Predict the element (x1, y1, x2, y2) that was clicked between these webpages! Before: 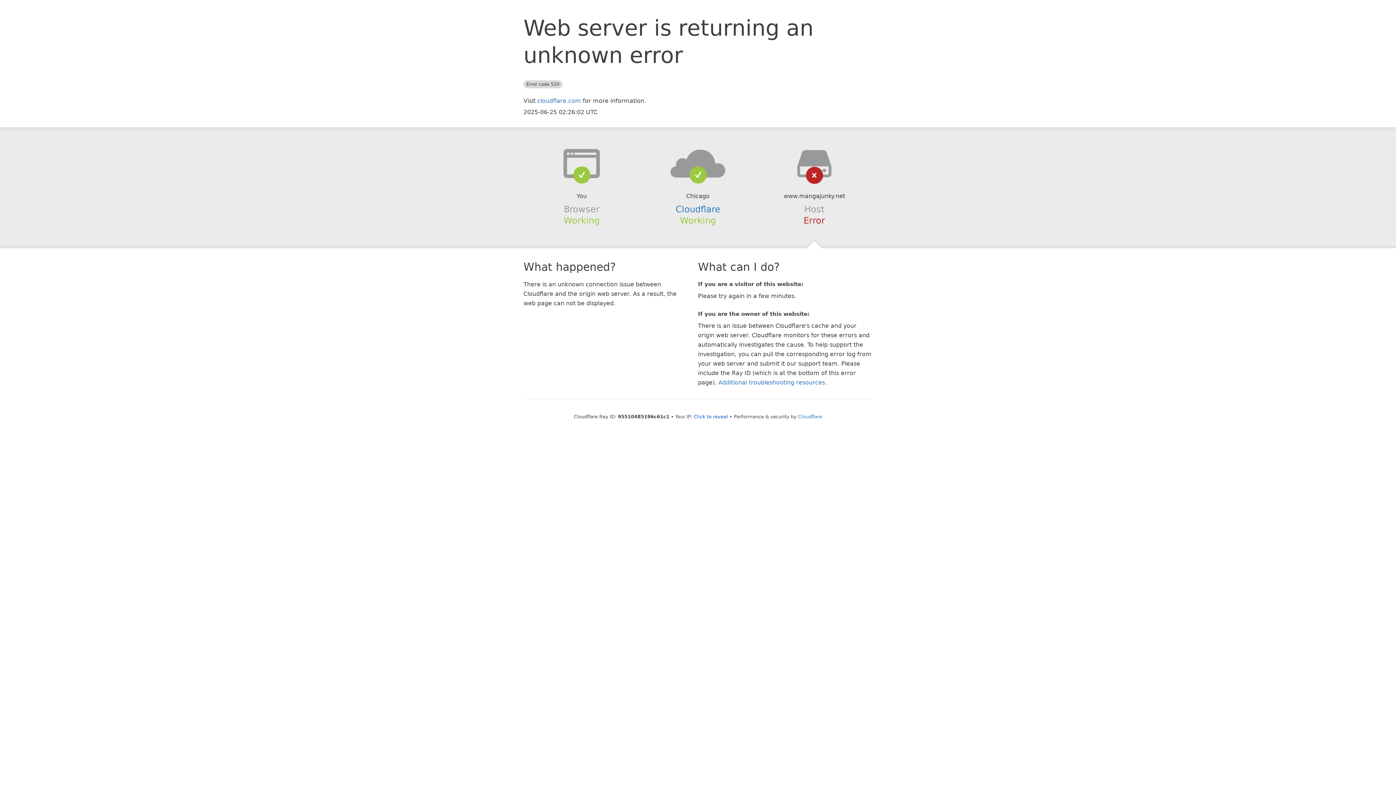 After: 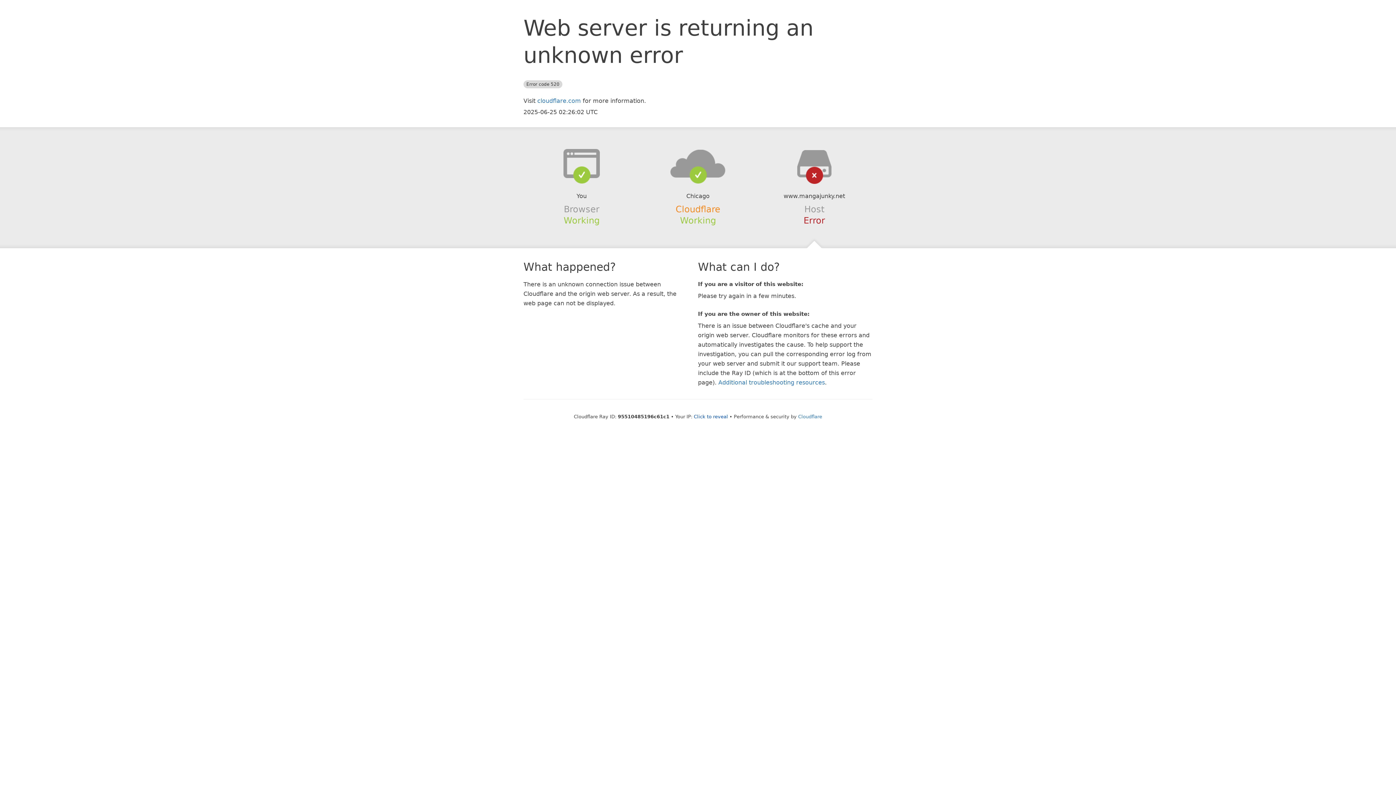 Action: bbox: (675, 204, 720, 214) label: Cloudflare